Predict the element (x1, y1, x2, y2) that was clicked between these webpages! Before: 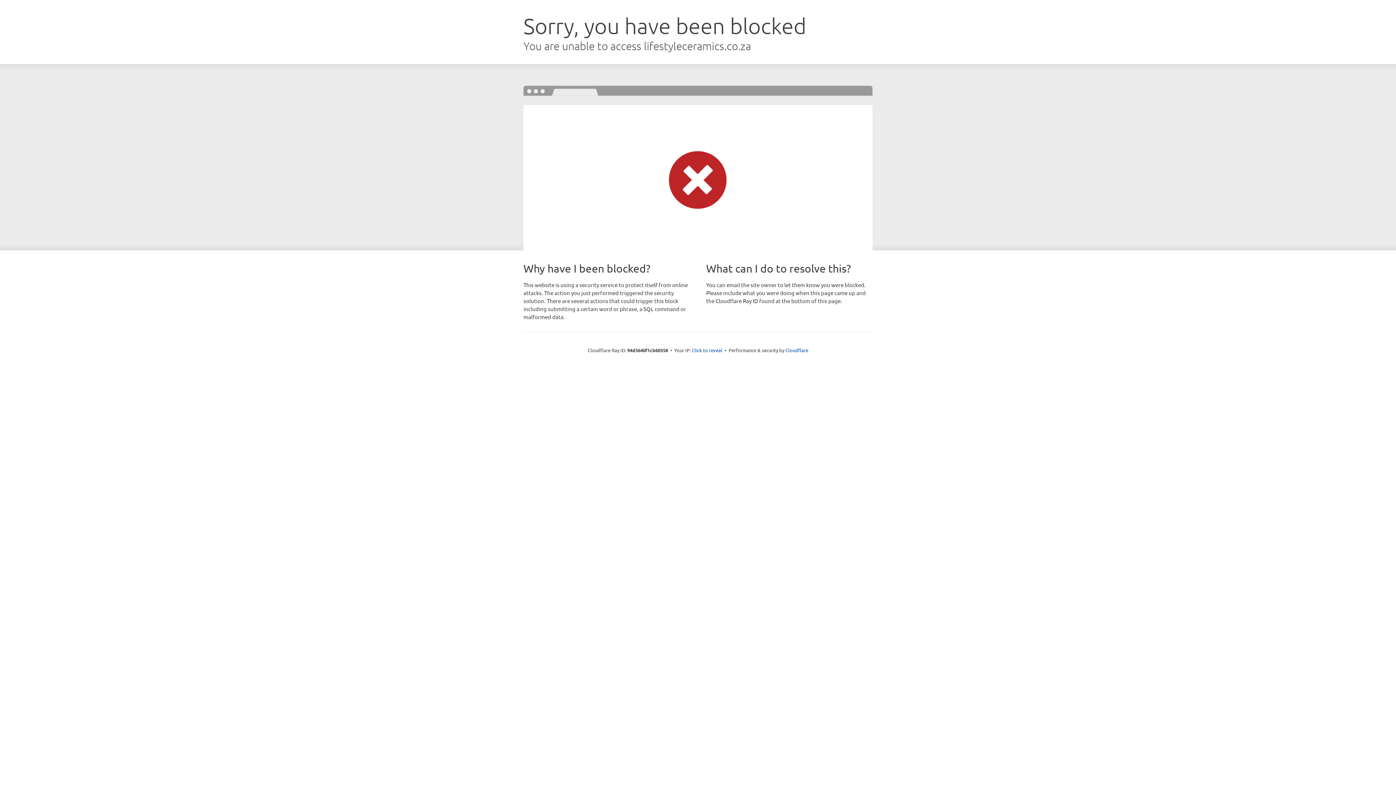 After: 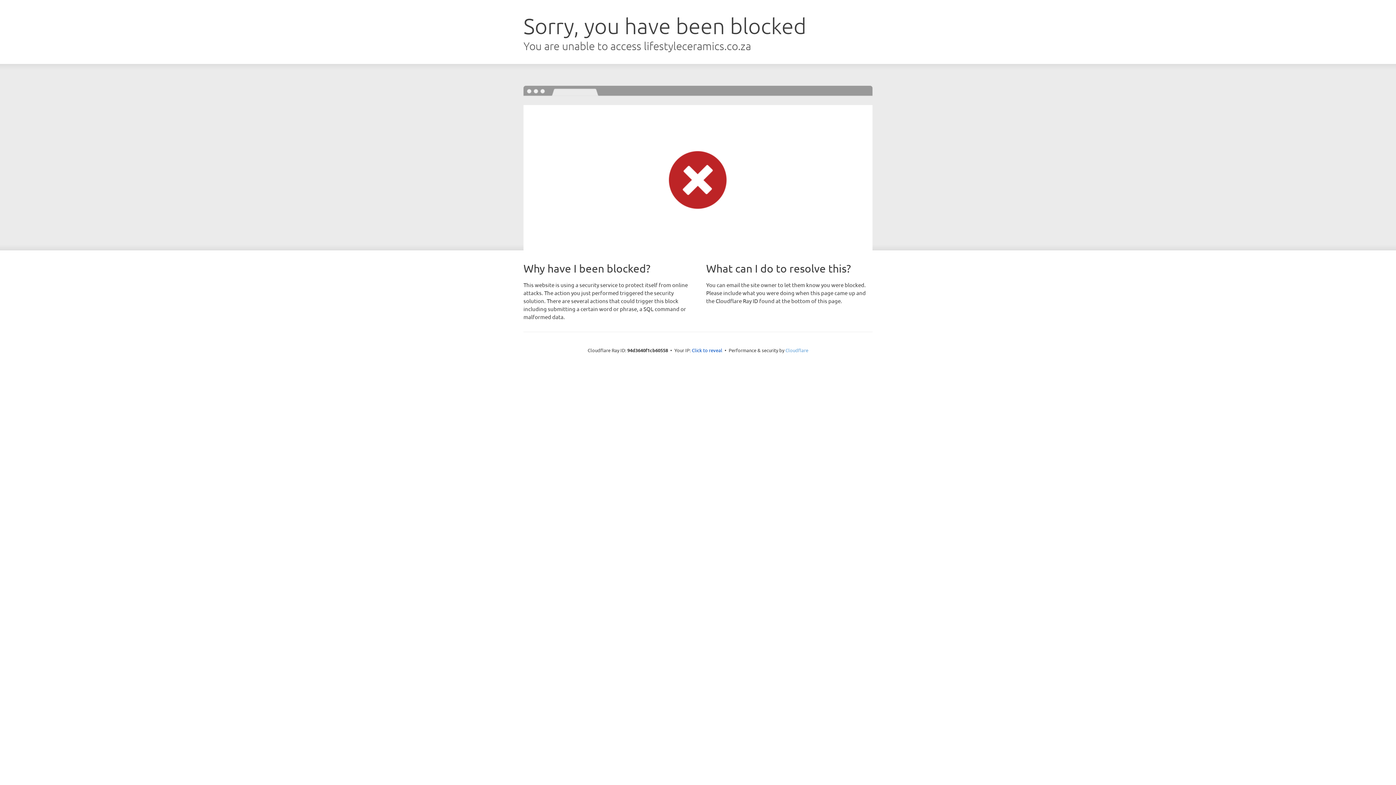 Action: label: Cloudflare bbox: (785, 347, 808, 353)